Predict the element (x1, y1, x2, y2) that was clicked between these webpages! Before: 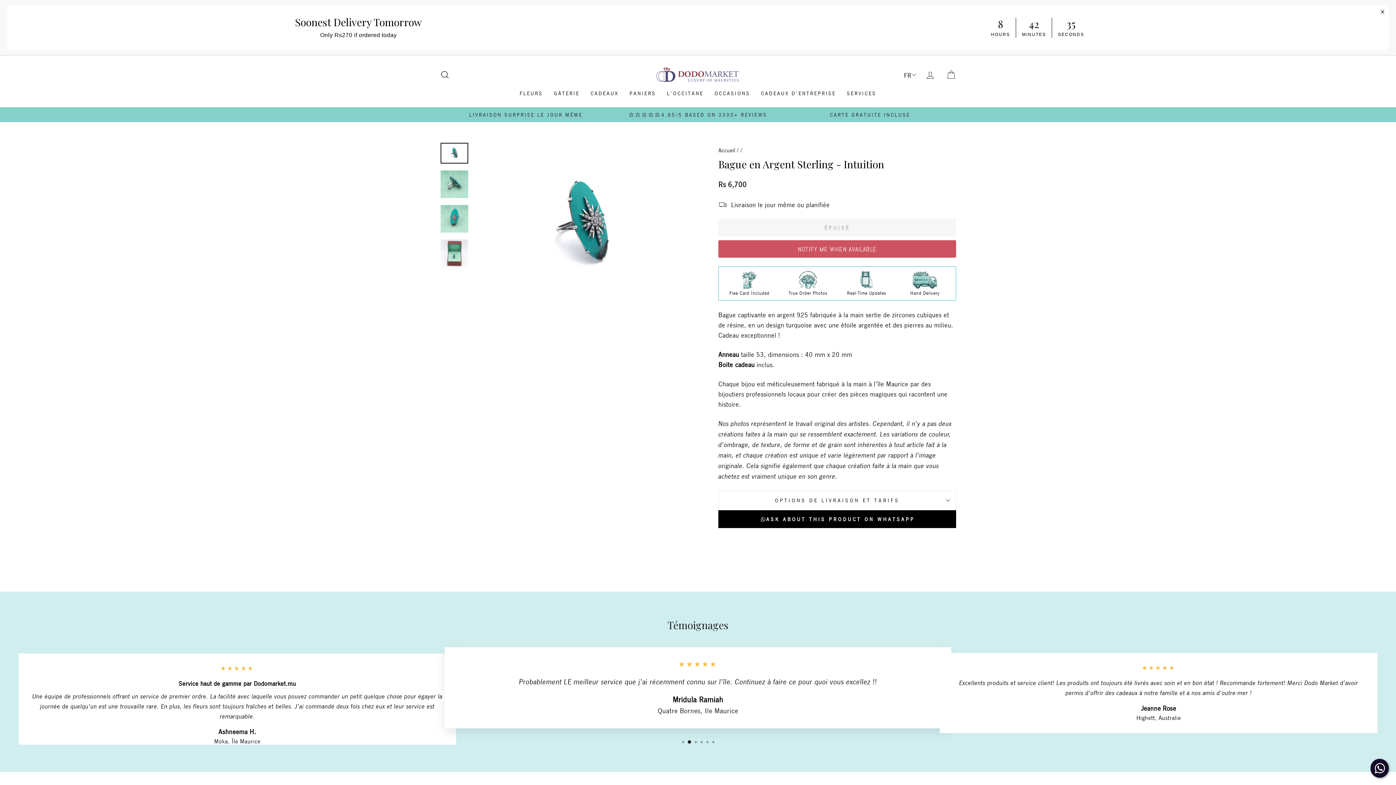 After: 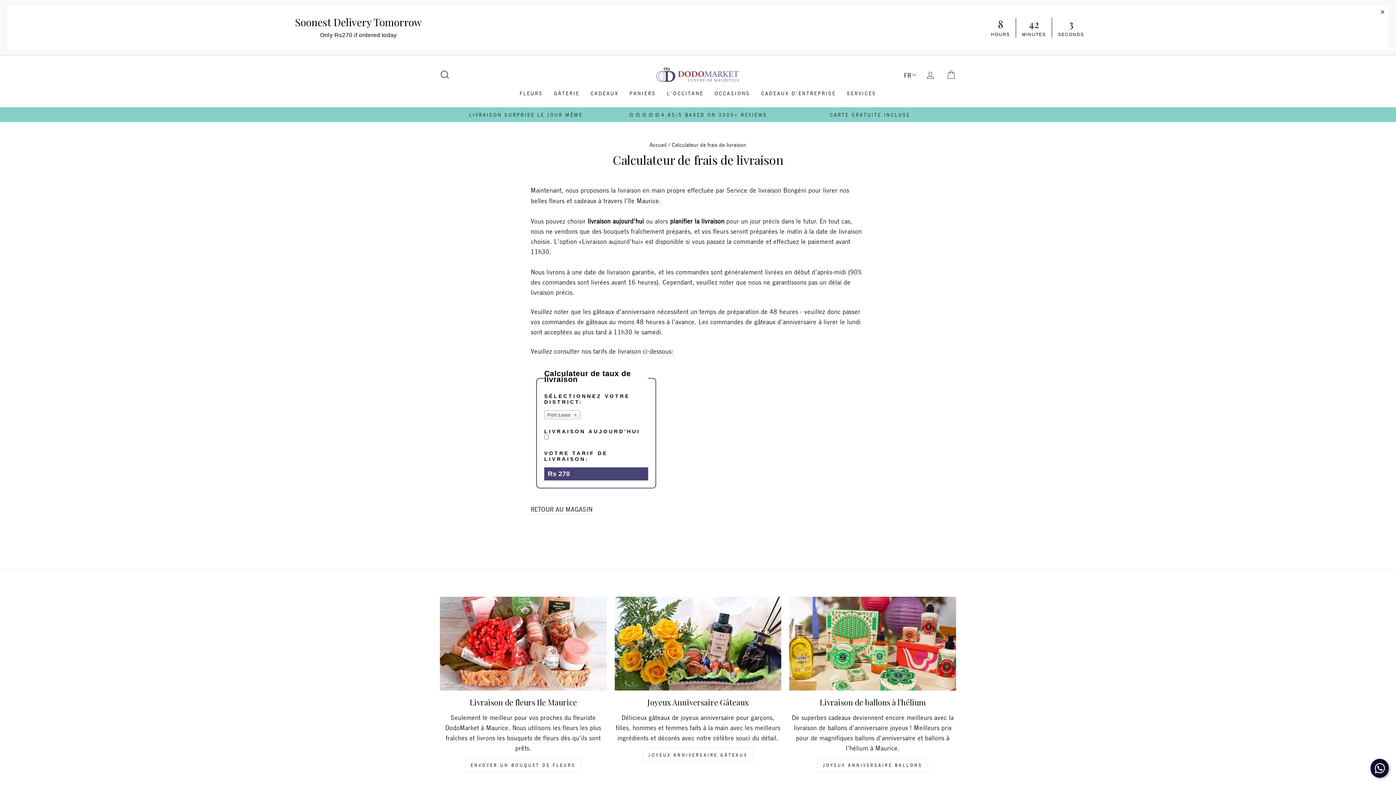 Action: label: LIVRAISON SURPRISE LE JOUR MÊME bbox: (441, 110, 610, 118)